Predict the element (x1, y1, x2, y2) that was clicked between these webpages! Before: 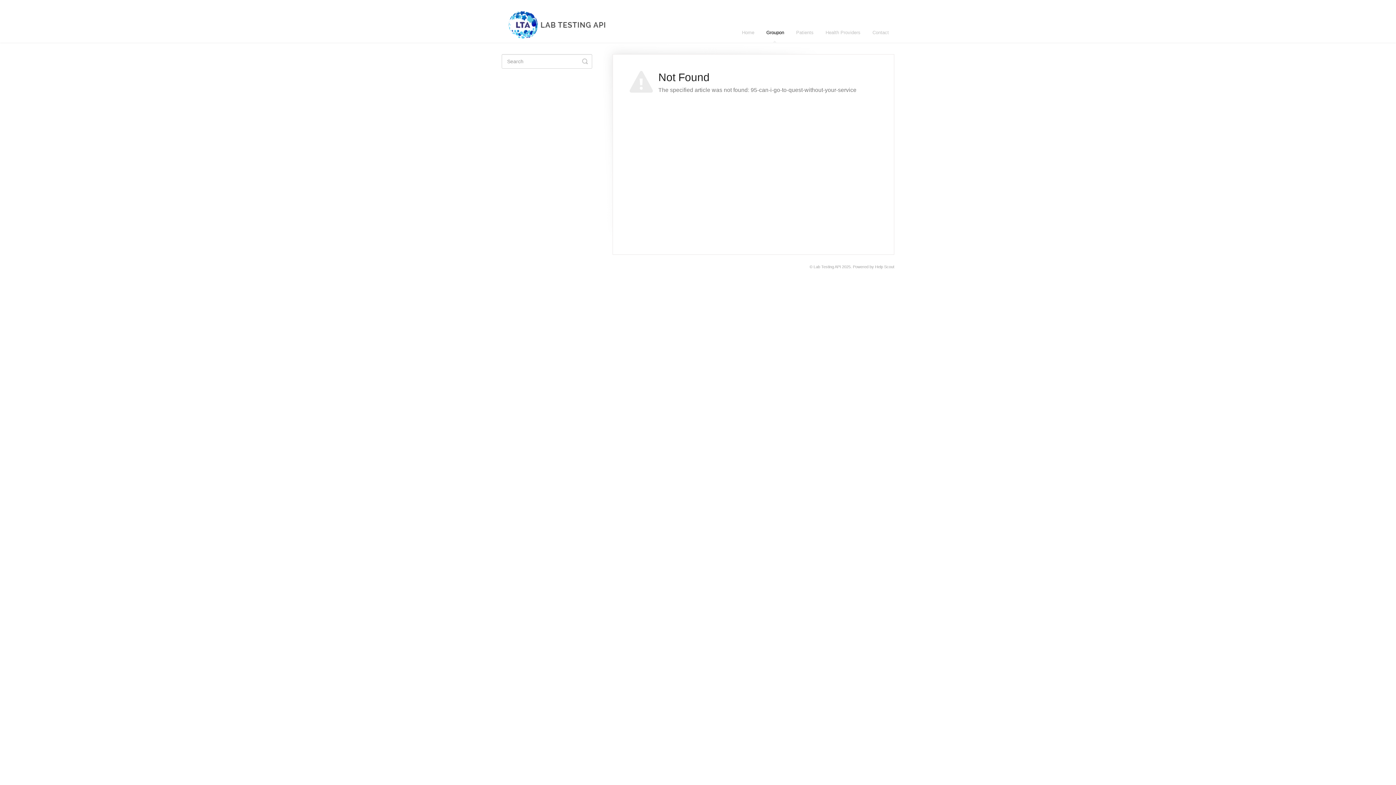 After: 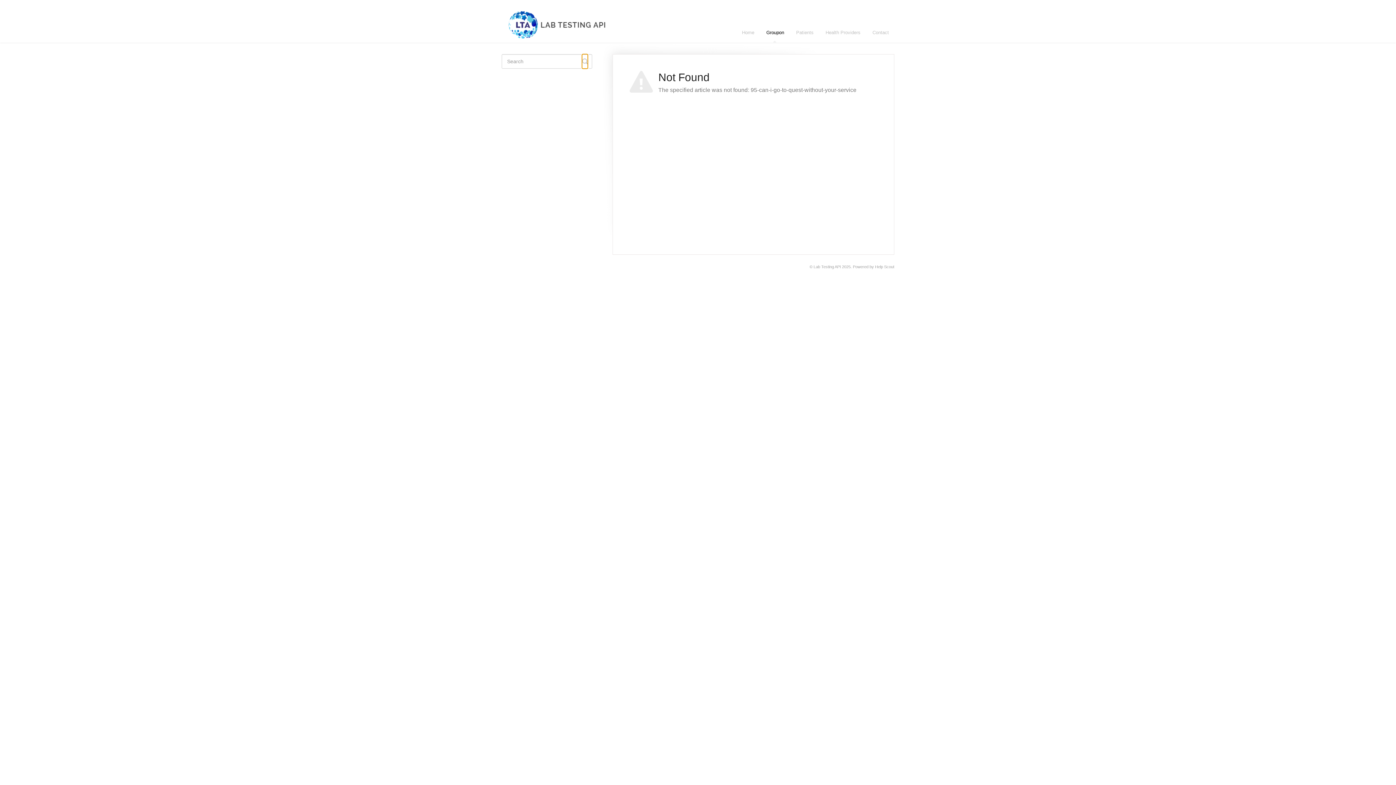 Action: bbox: (582, 54, 588, 68) label: Toggle Search